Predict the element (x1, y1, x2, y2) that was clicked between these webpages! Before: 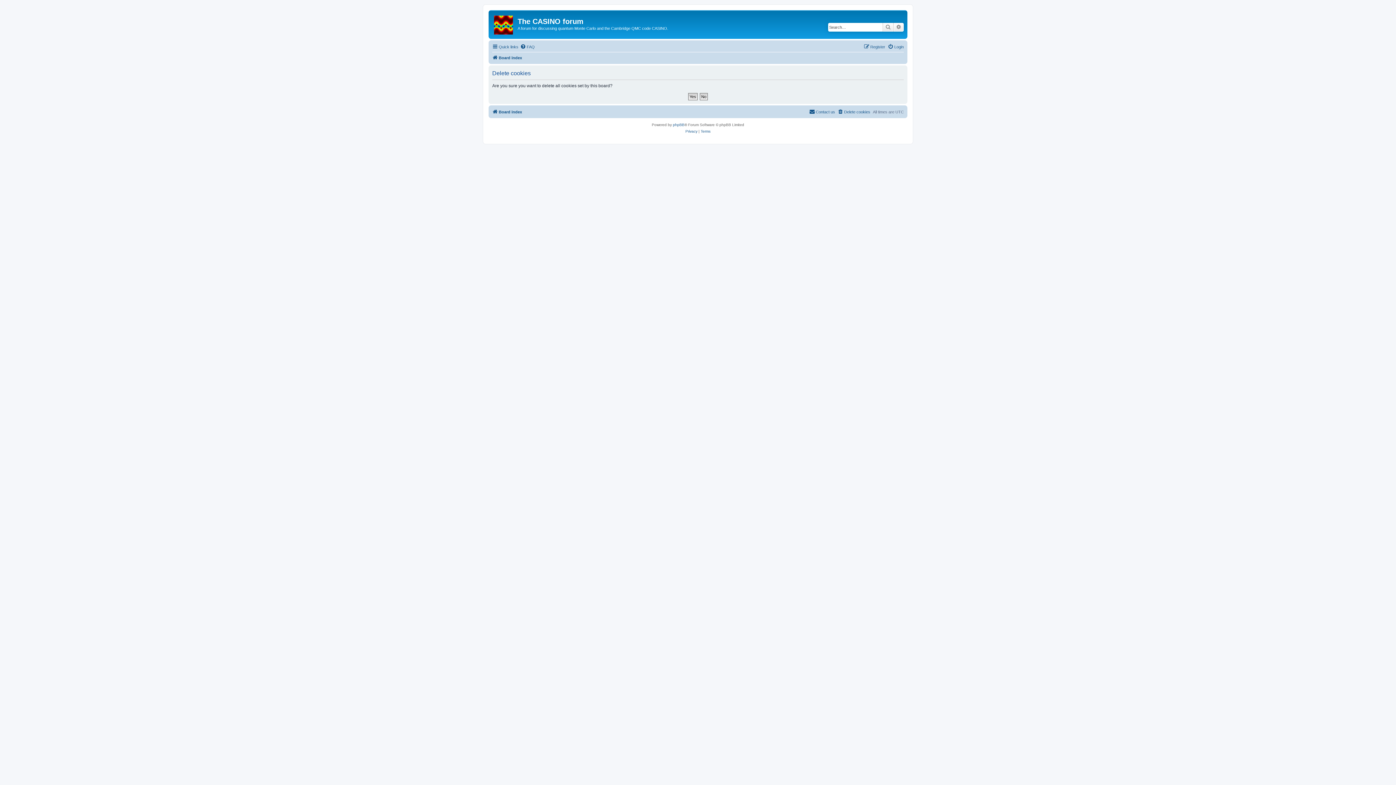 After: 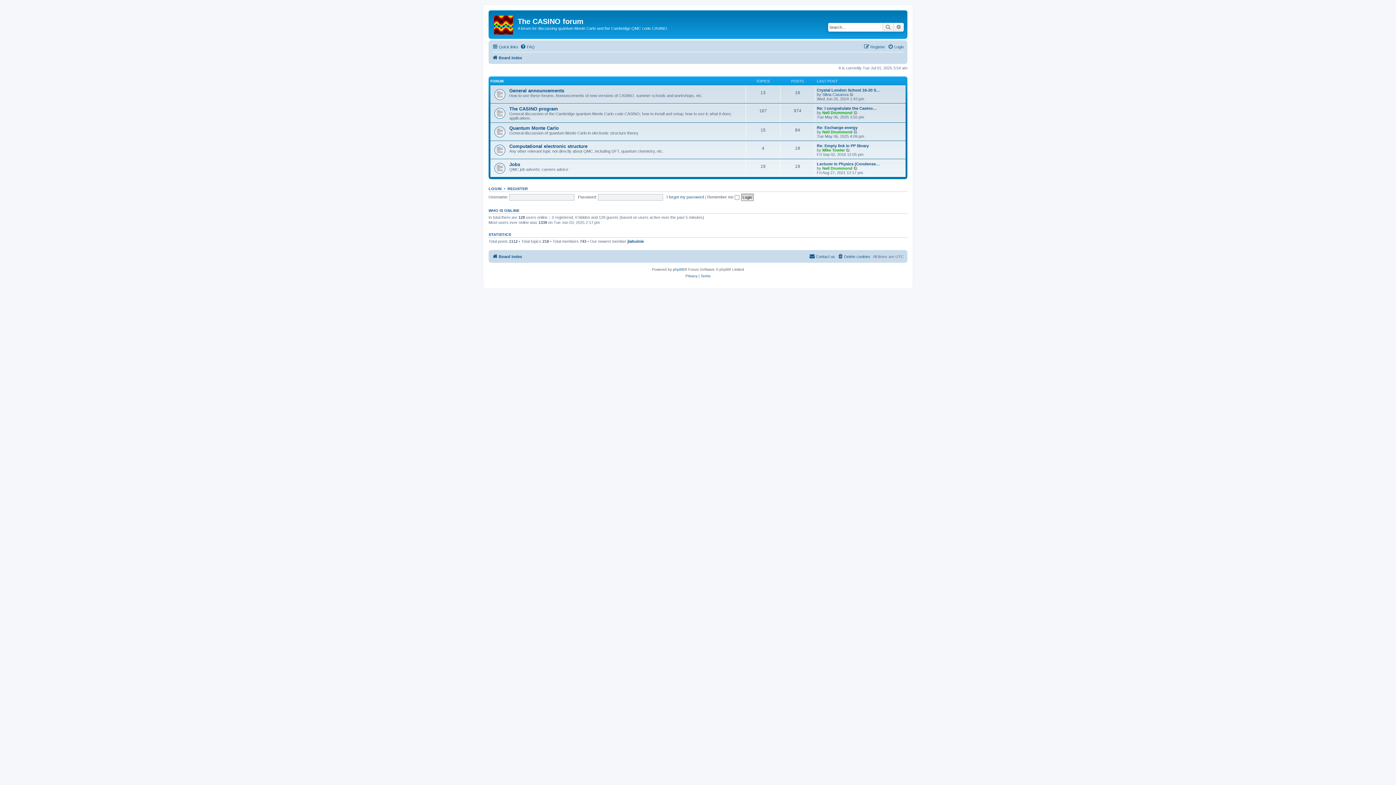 Action: bbox: (490, 12, 517, 35)